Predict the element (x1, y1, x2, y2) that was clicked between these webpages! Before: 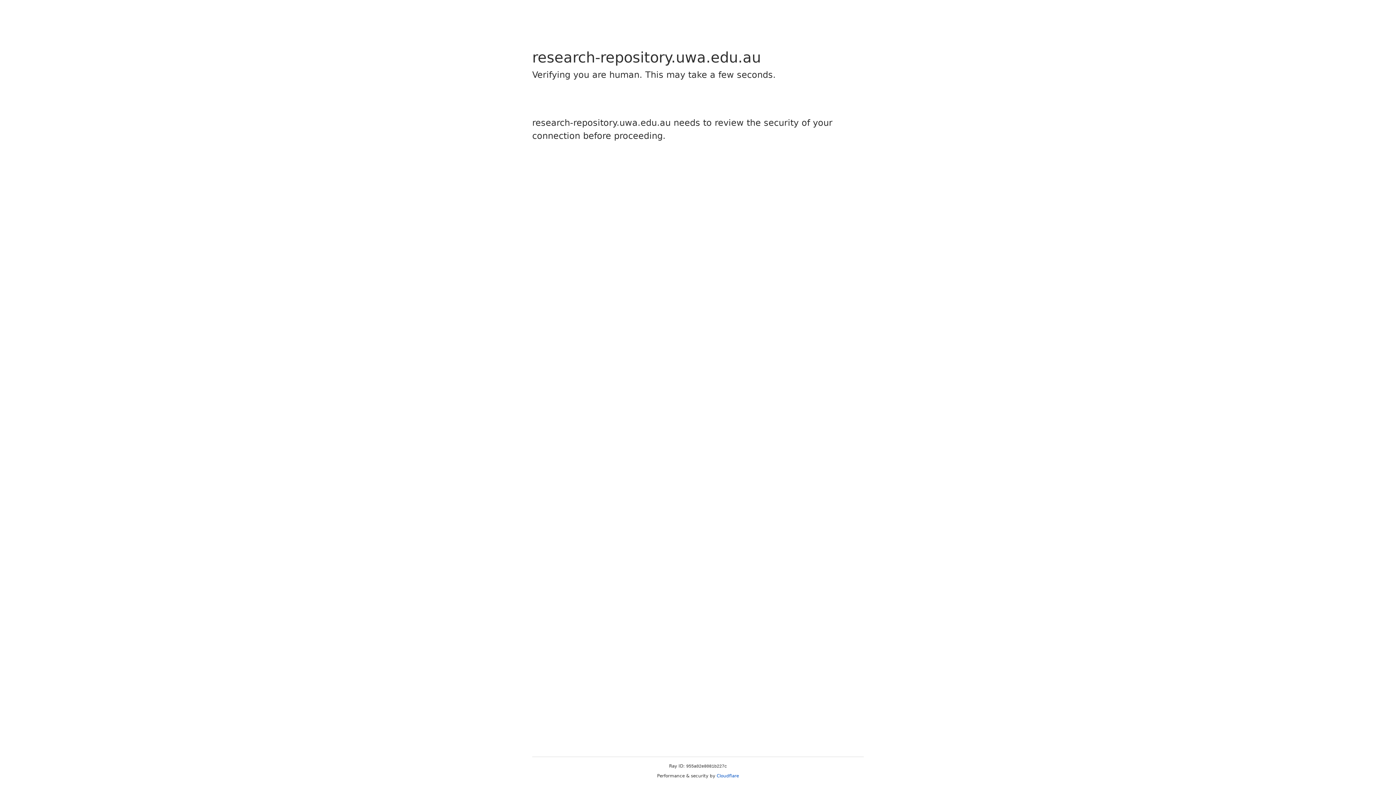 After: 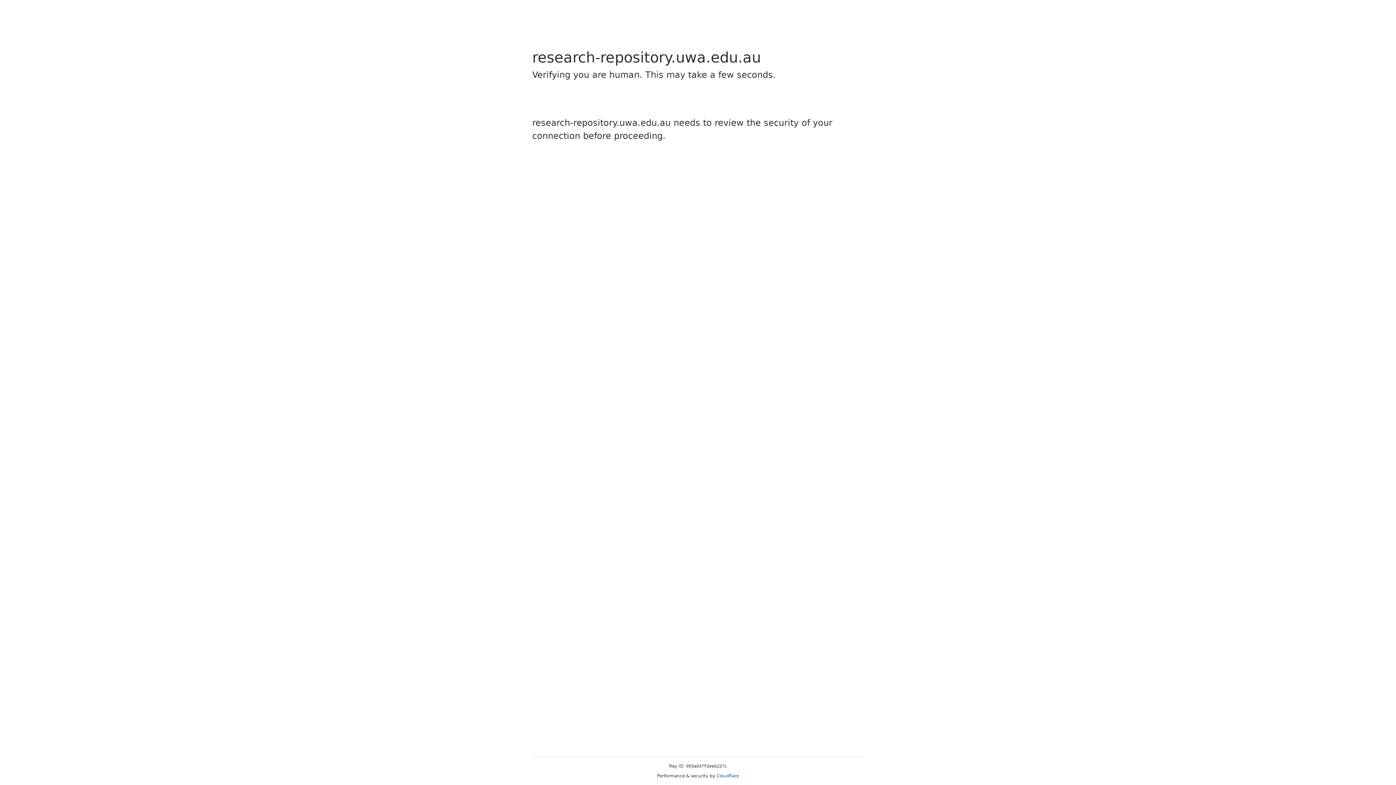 Action: bbox: (716, 773, 739, 778) label: Cloudflare